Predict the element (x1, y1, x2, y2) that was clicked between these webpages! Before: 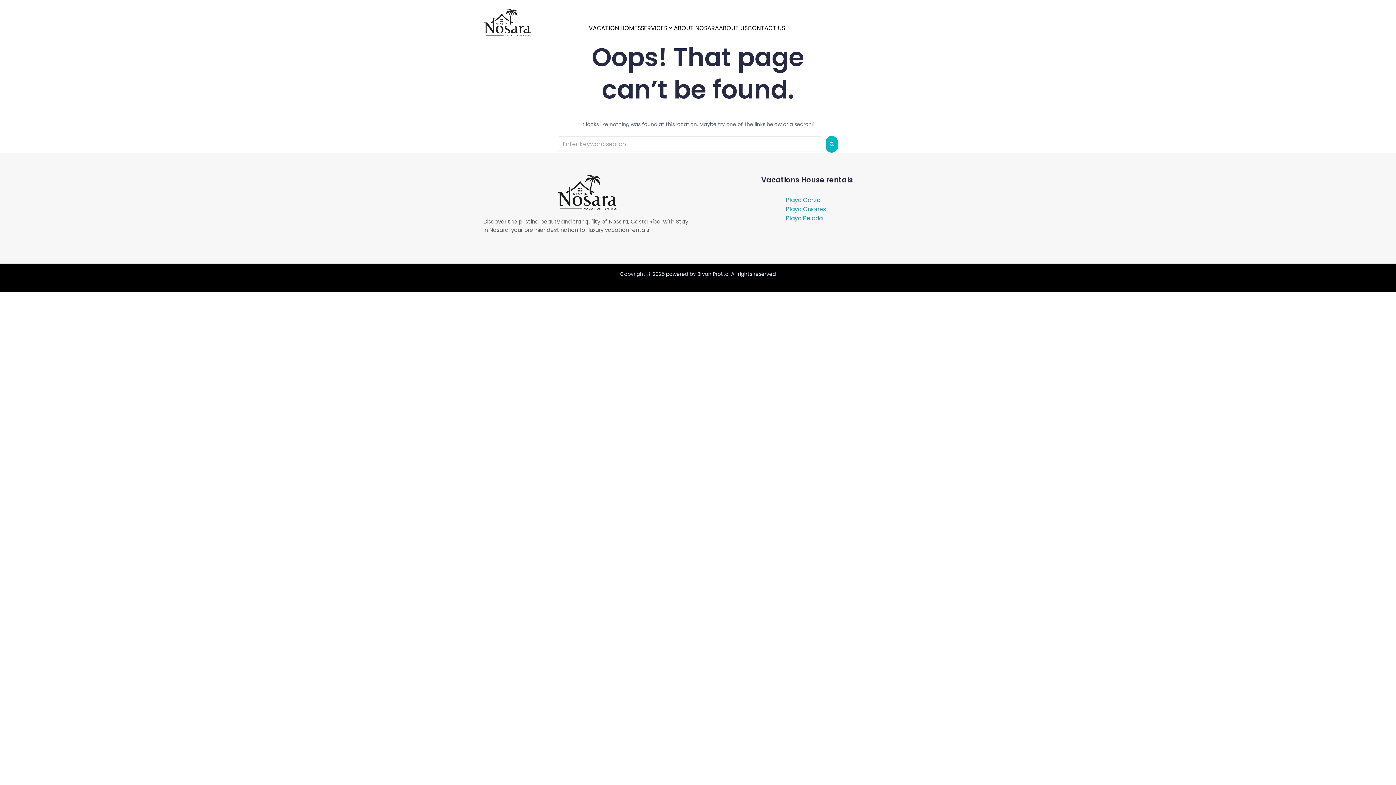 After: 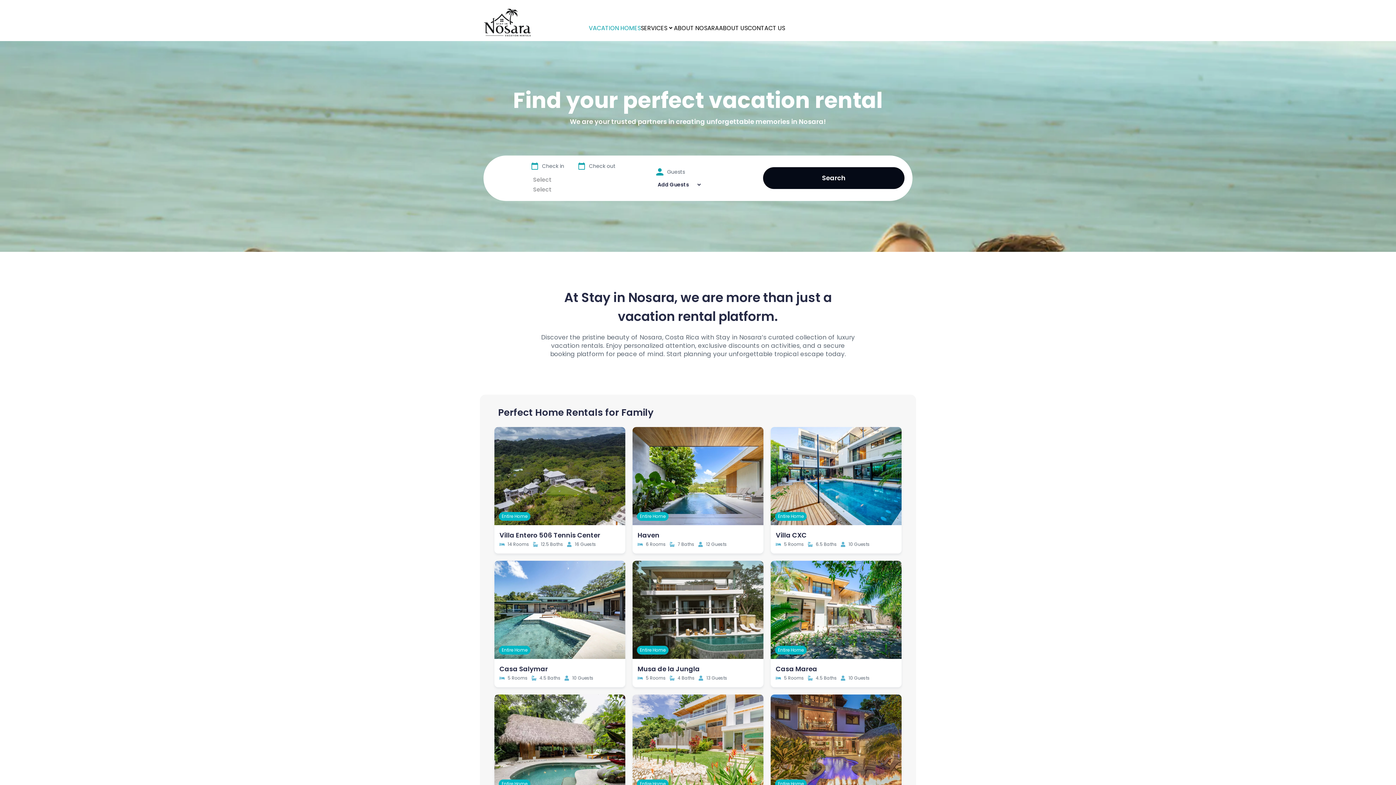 Action: bbox: (588, 23, 640, 32) label: VACATION HOMES